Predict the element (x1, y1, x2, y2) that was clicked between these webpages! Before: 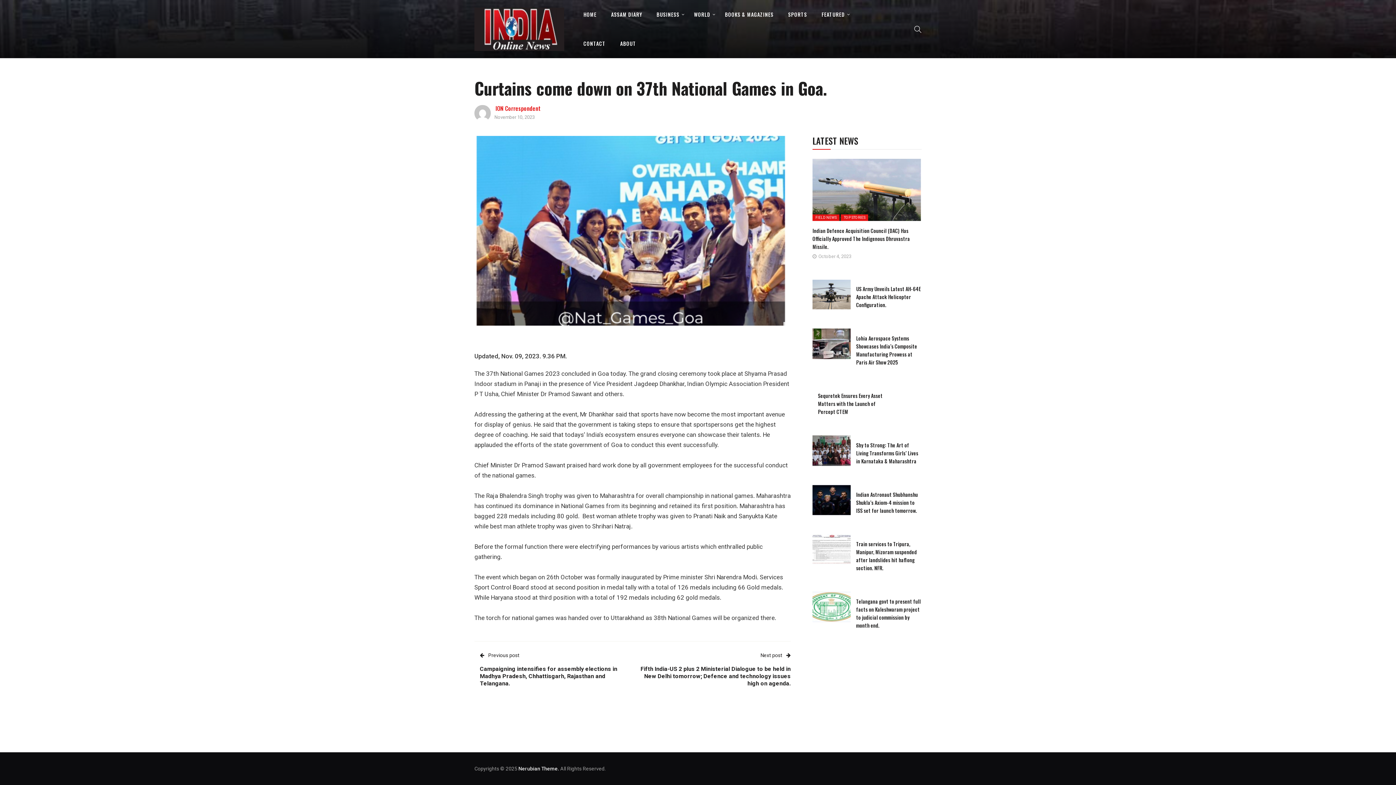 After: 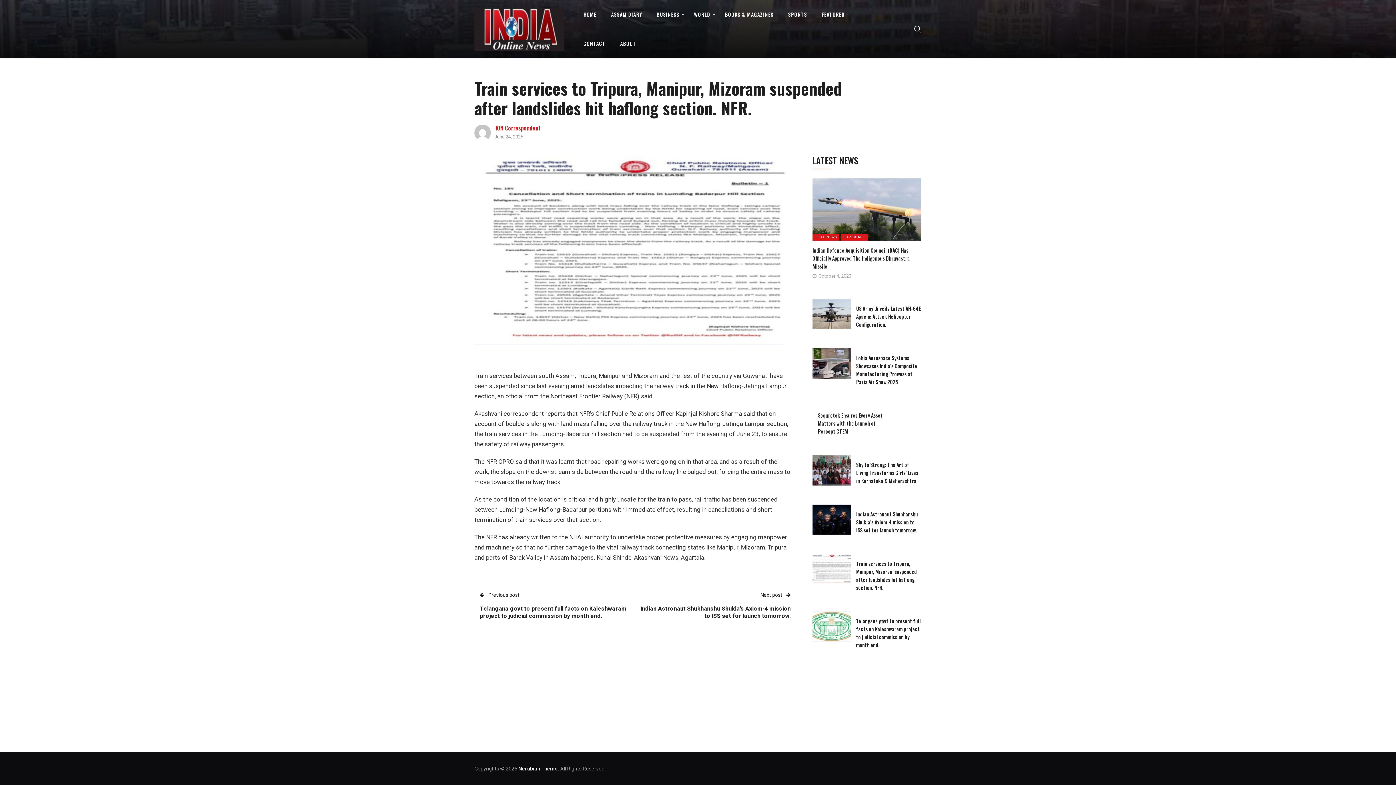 Action: bbox: (856, 540, 917, 571) label: Train services to Tripura, Manipur, Mizoram suspended after landslides hit haflong section. NFR.